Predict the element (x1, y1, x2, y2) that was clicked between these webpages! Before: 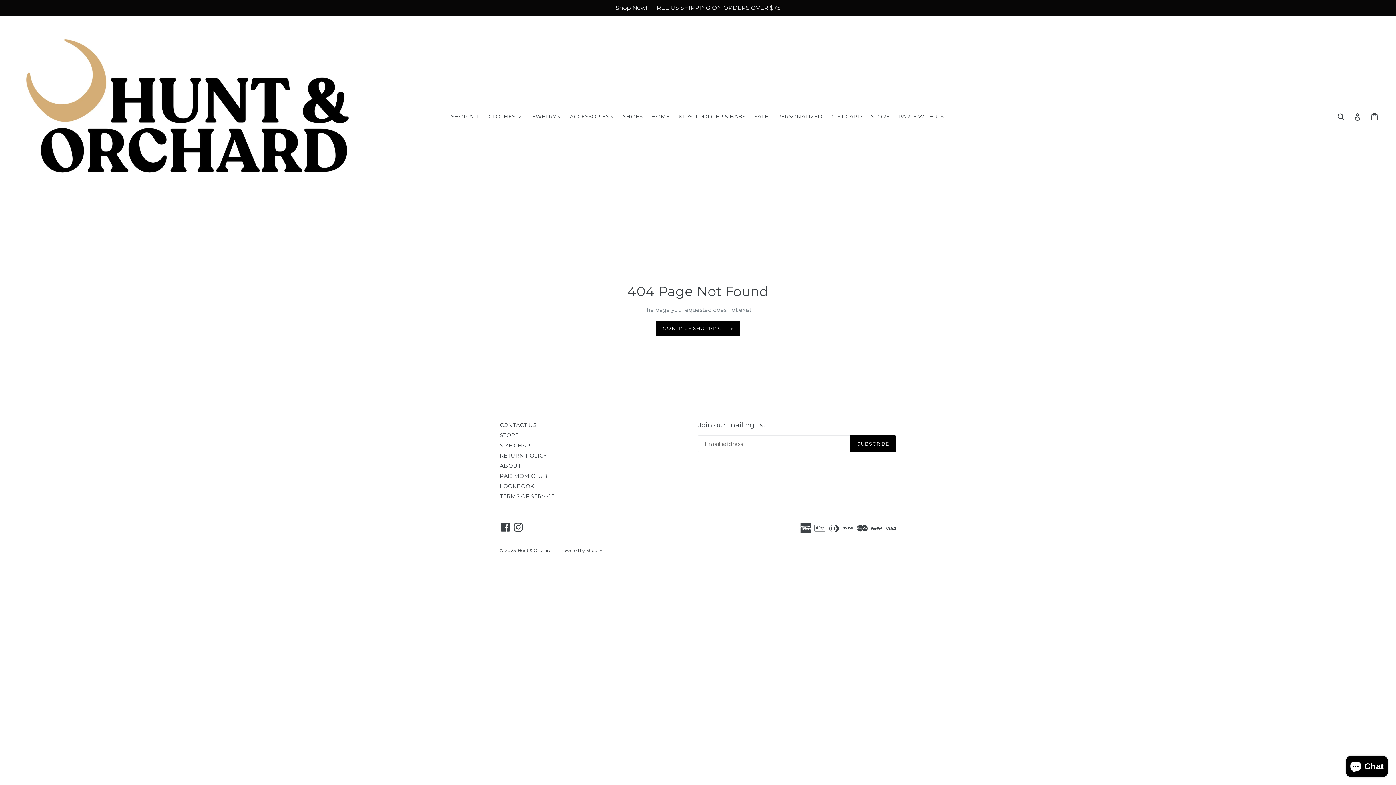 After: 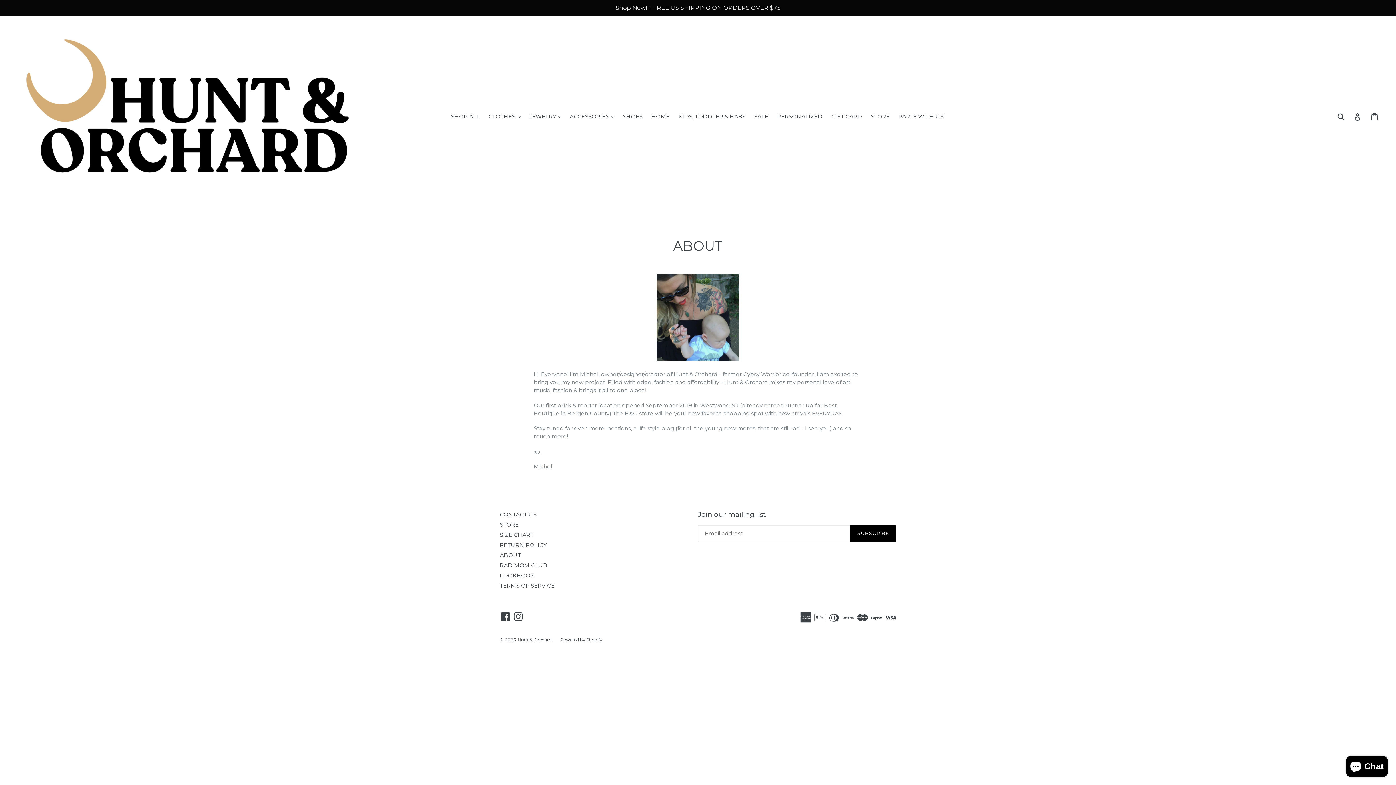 Action: label: ABOUT bbox: (500, 462, 521, 469)